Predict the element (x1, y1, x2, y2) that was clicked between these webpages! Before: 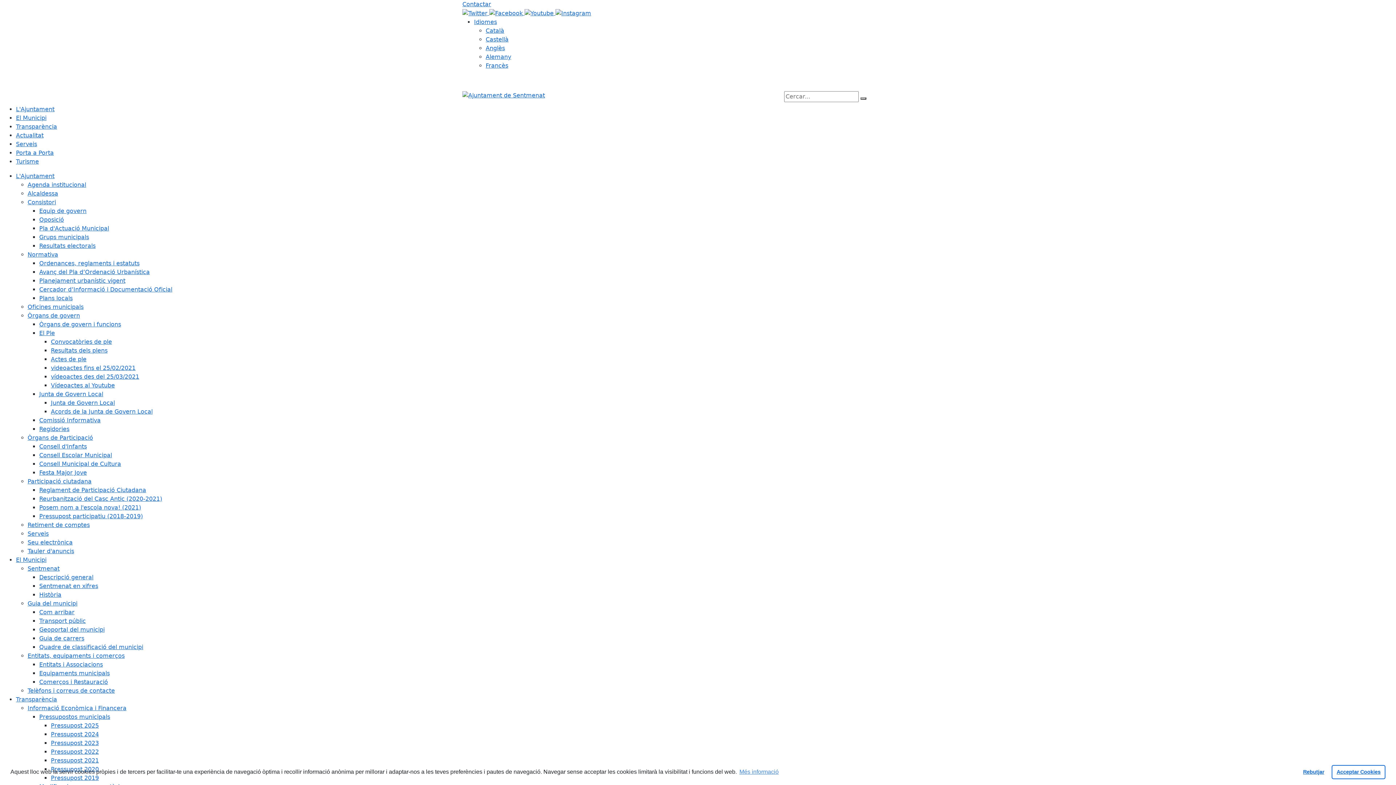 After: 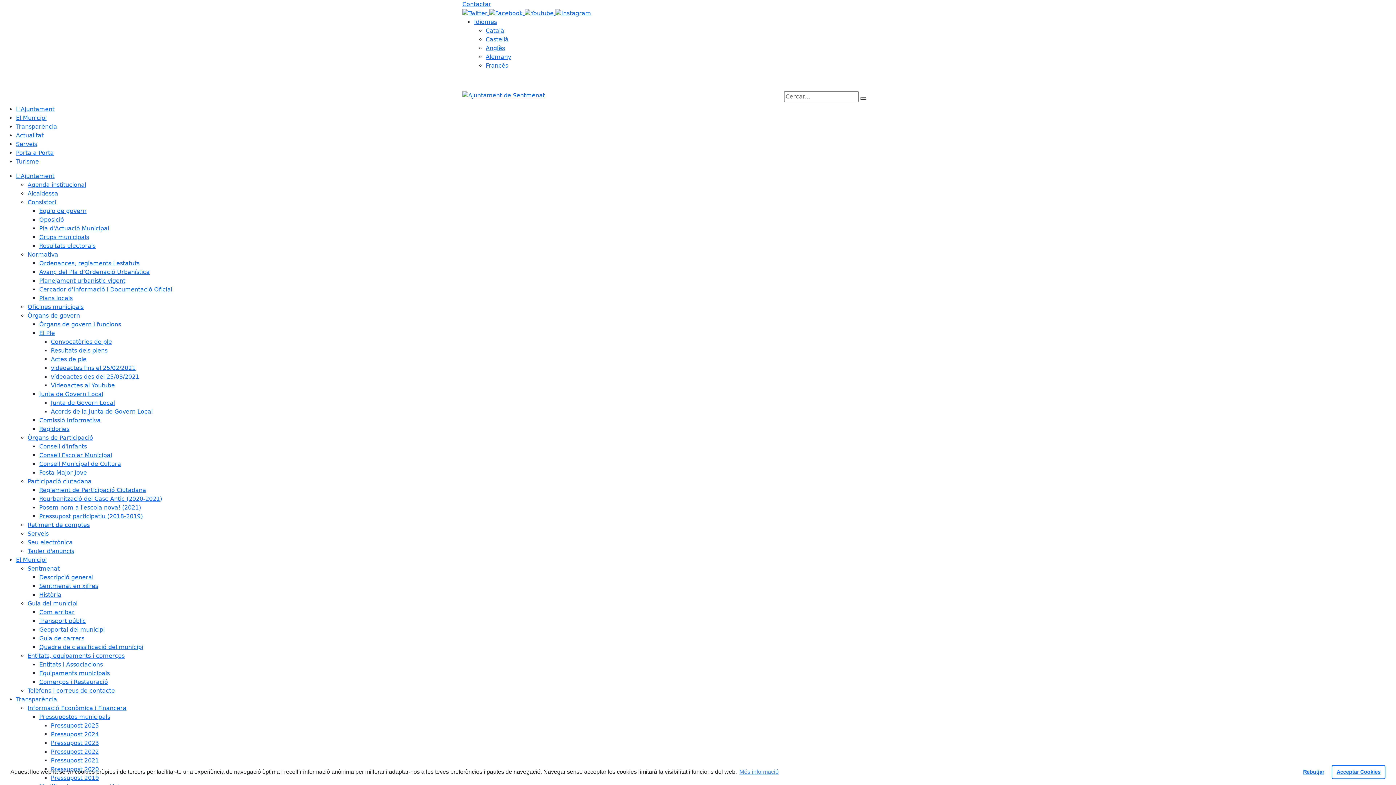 Action: bbox: (39, 512, 142, 519) label: Pressupost participatiu (2018-2019)